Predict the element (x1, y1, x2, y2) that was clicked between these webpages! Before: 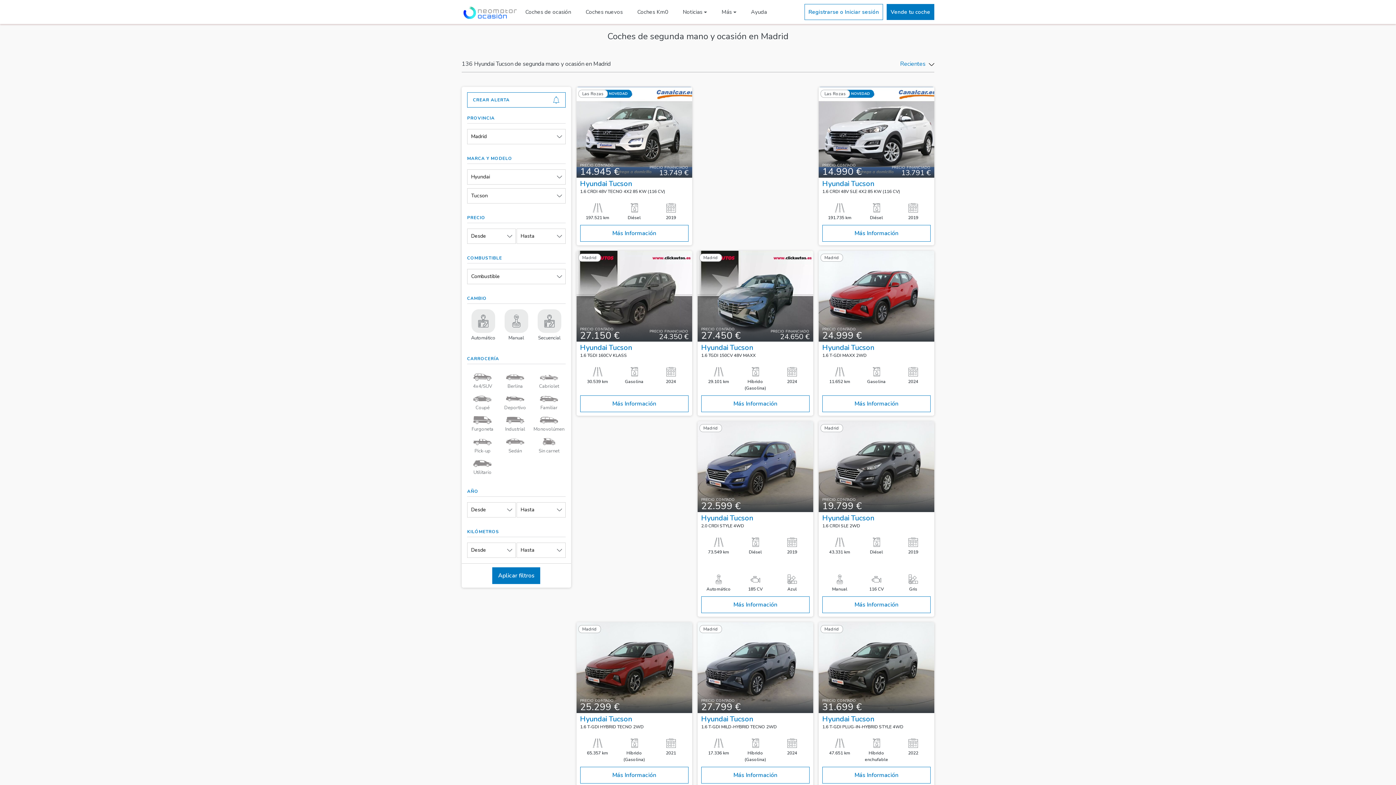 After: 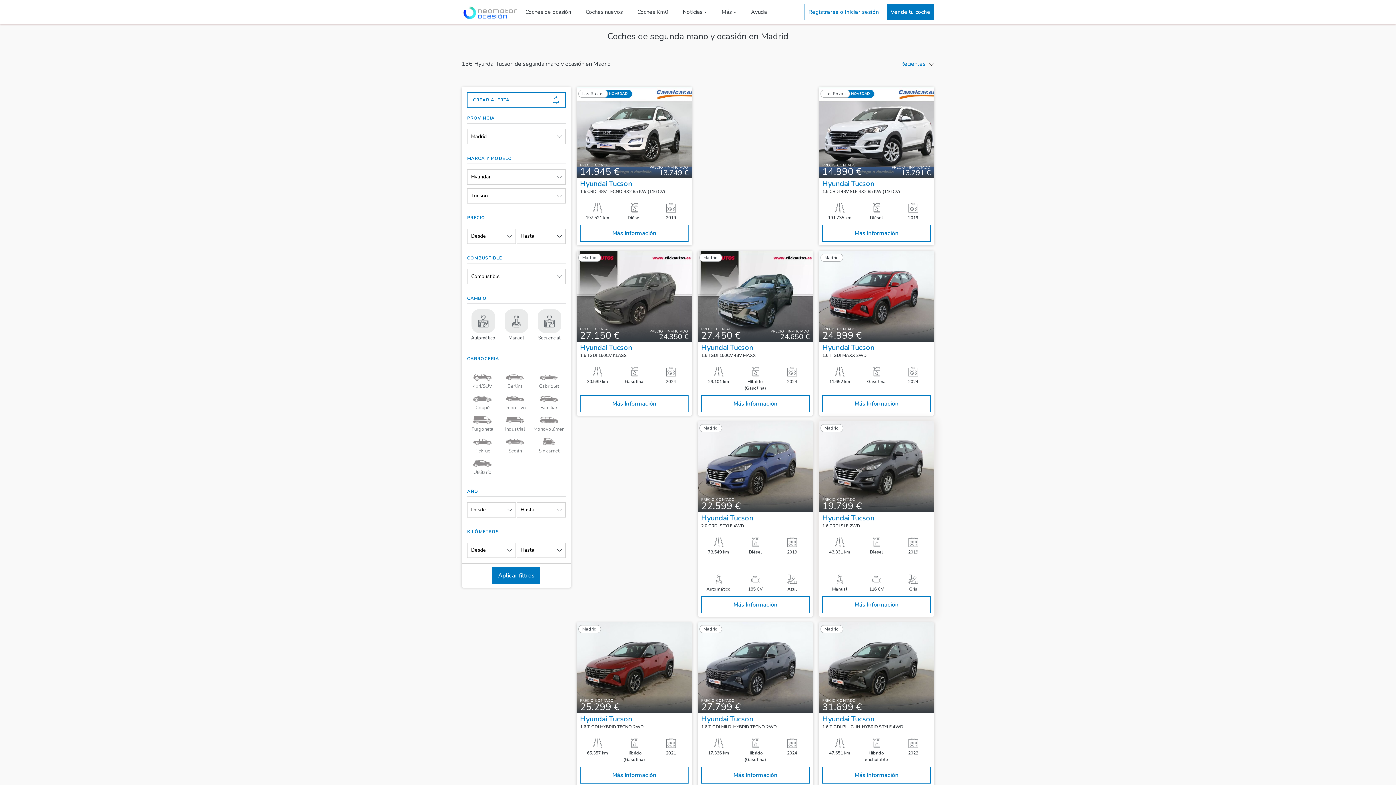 Action: bbox: (818, 421, 934, 617) label: Madrid
PRECIO CONTADO
19.799 €
Hyundai Tucson
1.6 CRDI SLE 2WD
43.331 km
Diésel
2019






Manual
116 CV
Gris
Más Información